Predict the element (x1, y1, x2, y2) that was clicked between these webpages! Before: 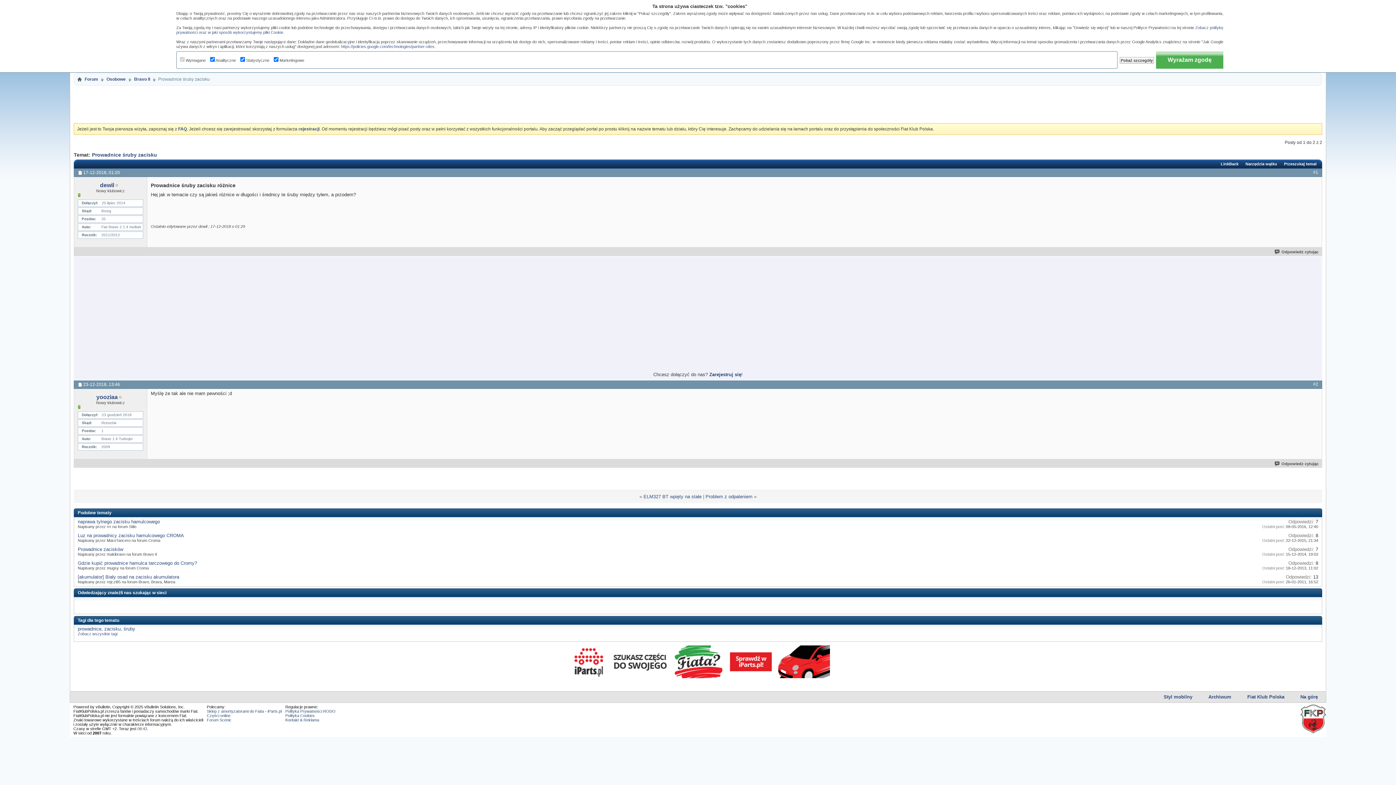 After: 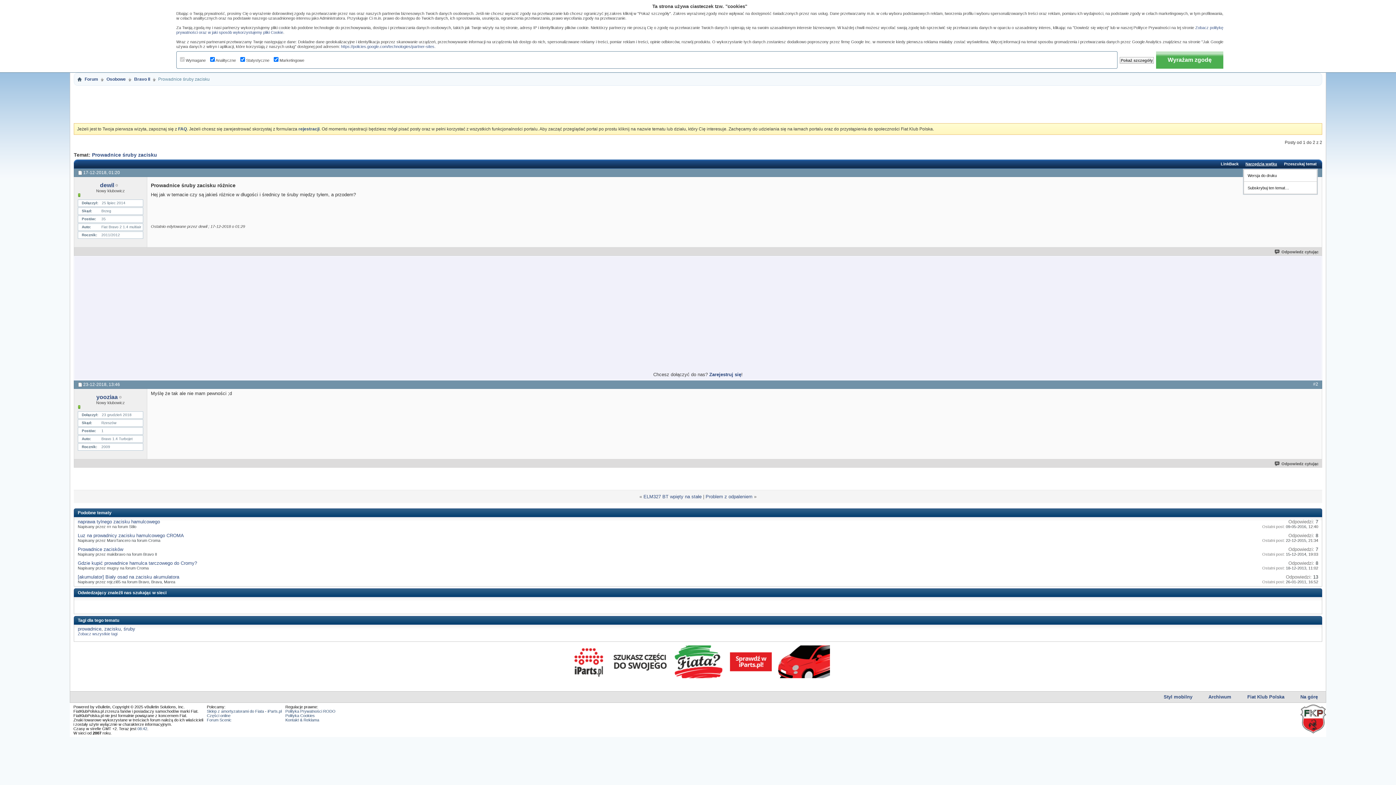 Action: bbox: (1243, 159, 1280, 168) label: Narzędzia wątku